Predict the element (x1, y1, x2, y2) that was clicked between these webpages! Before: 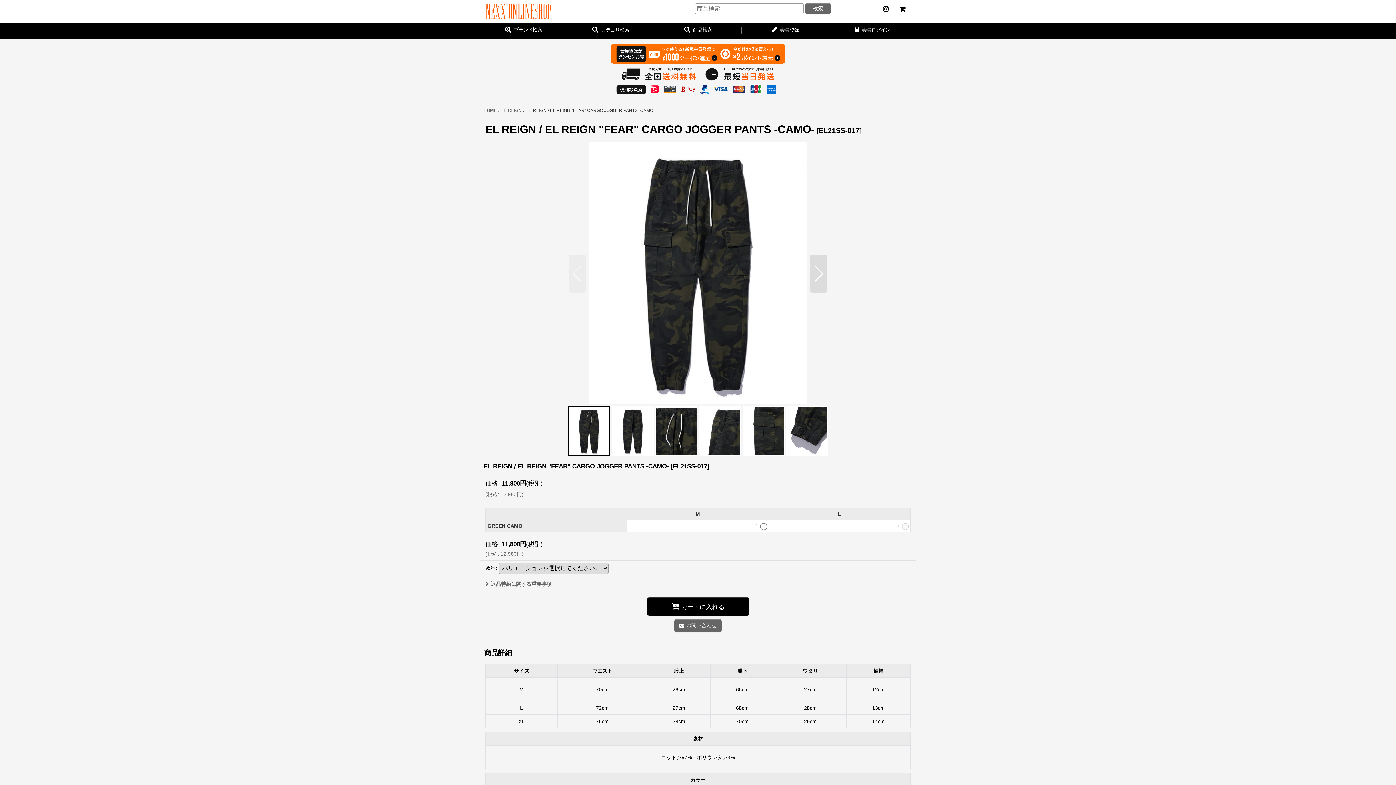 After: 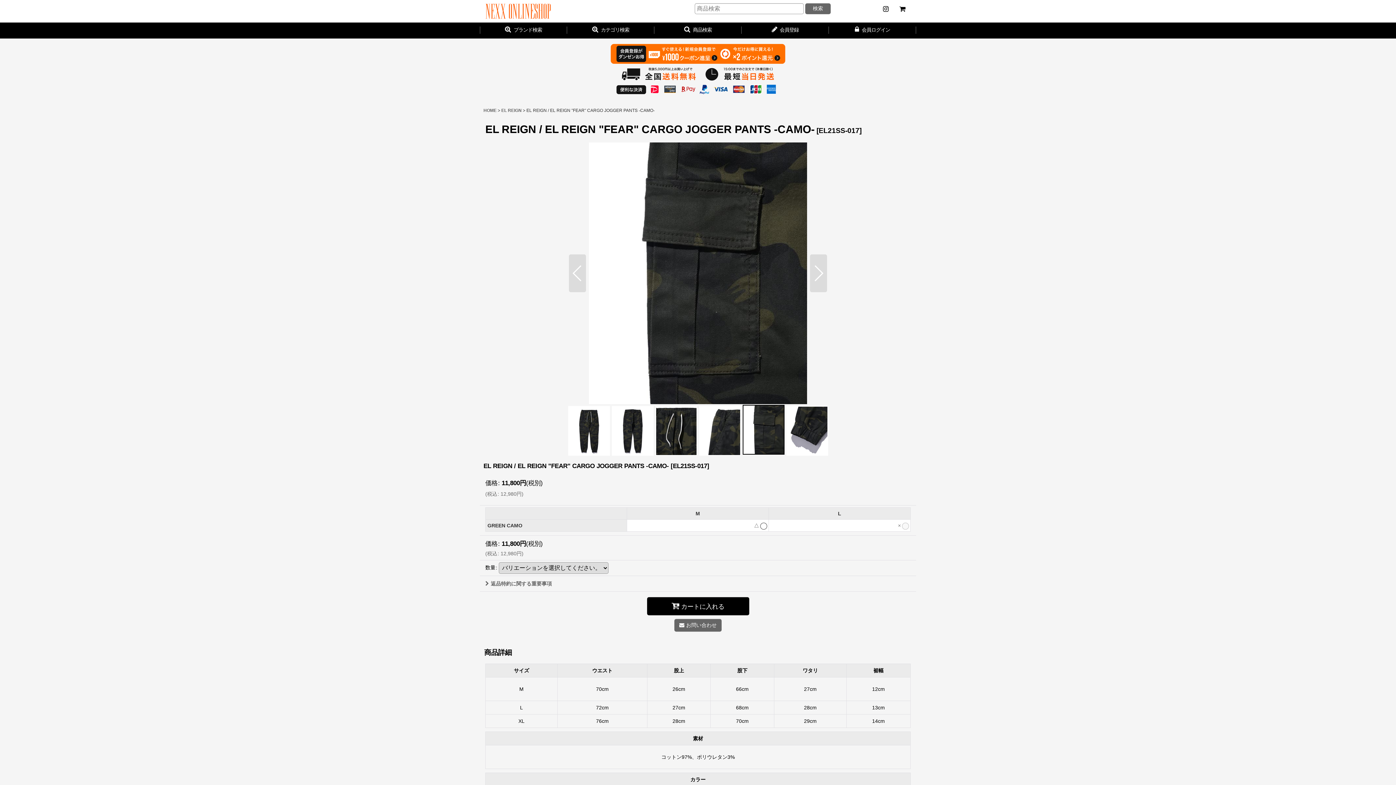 Action: bbox: (741, 406, 785, 456)